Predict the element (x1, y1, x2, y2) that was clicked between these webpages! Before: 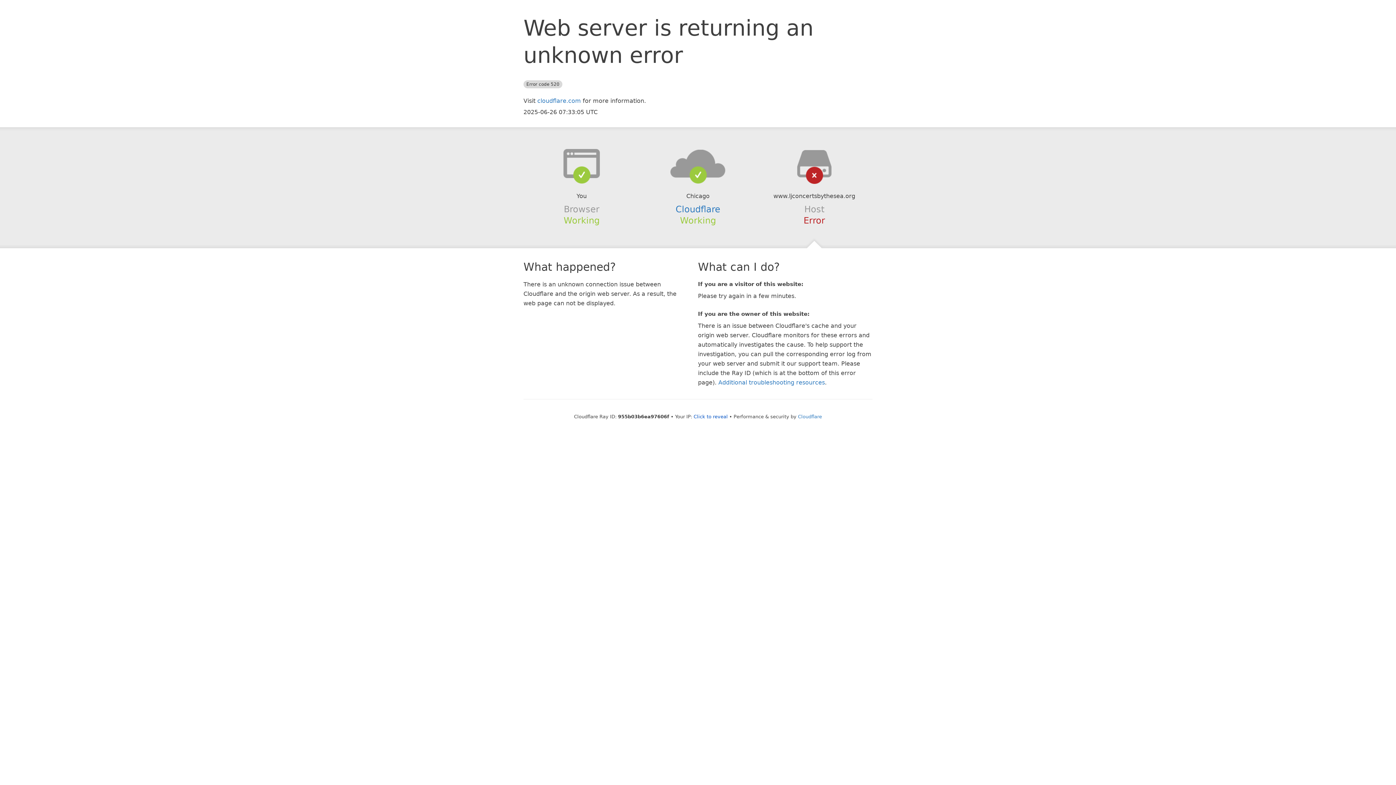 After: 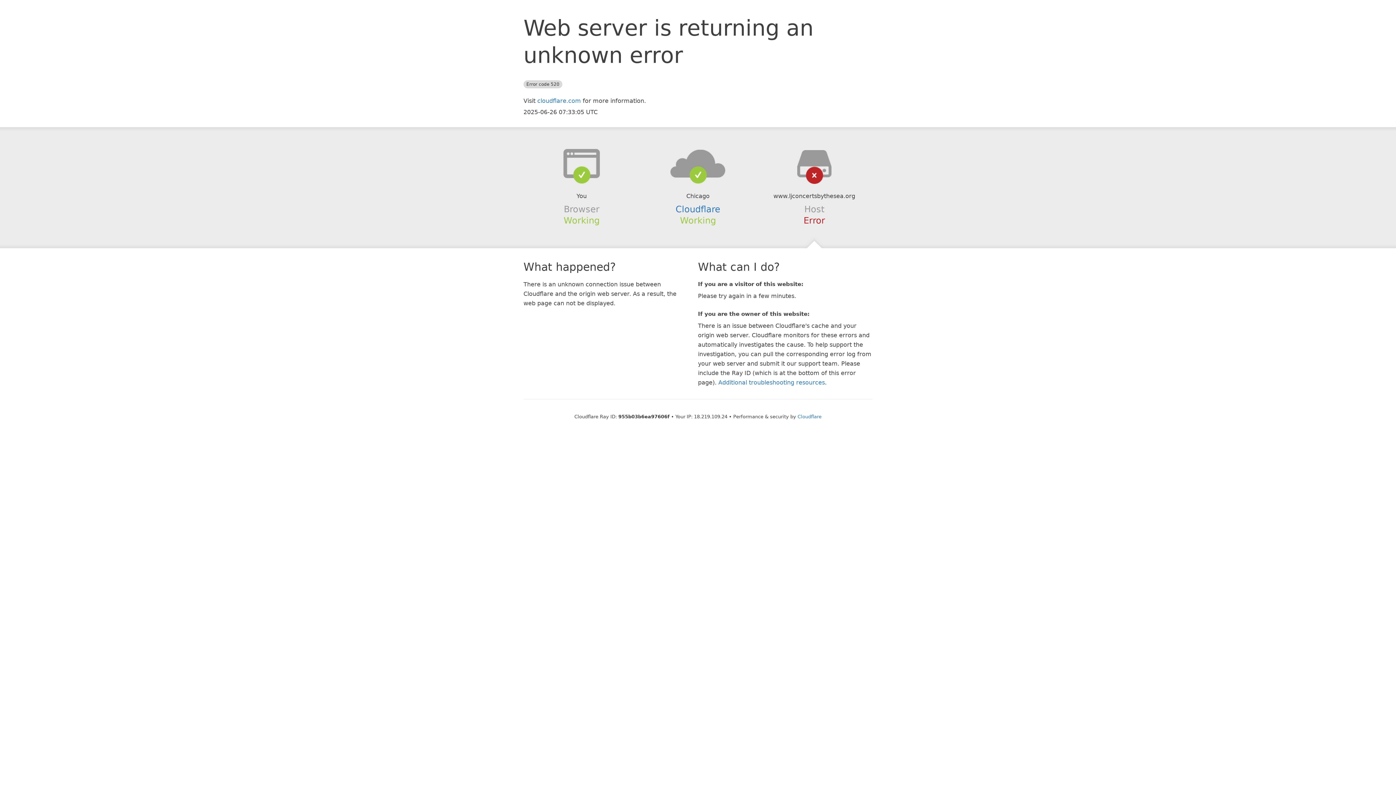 Action: label: Click to reveal bbox: (693, 414, 728, 419)